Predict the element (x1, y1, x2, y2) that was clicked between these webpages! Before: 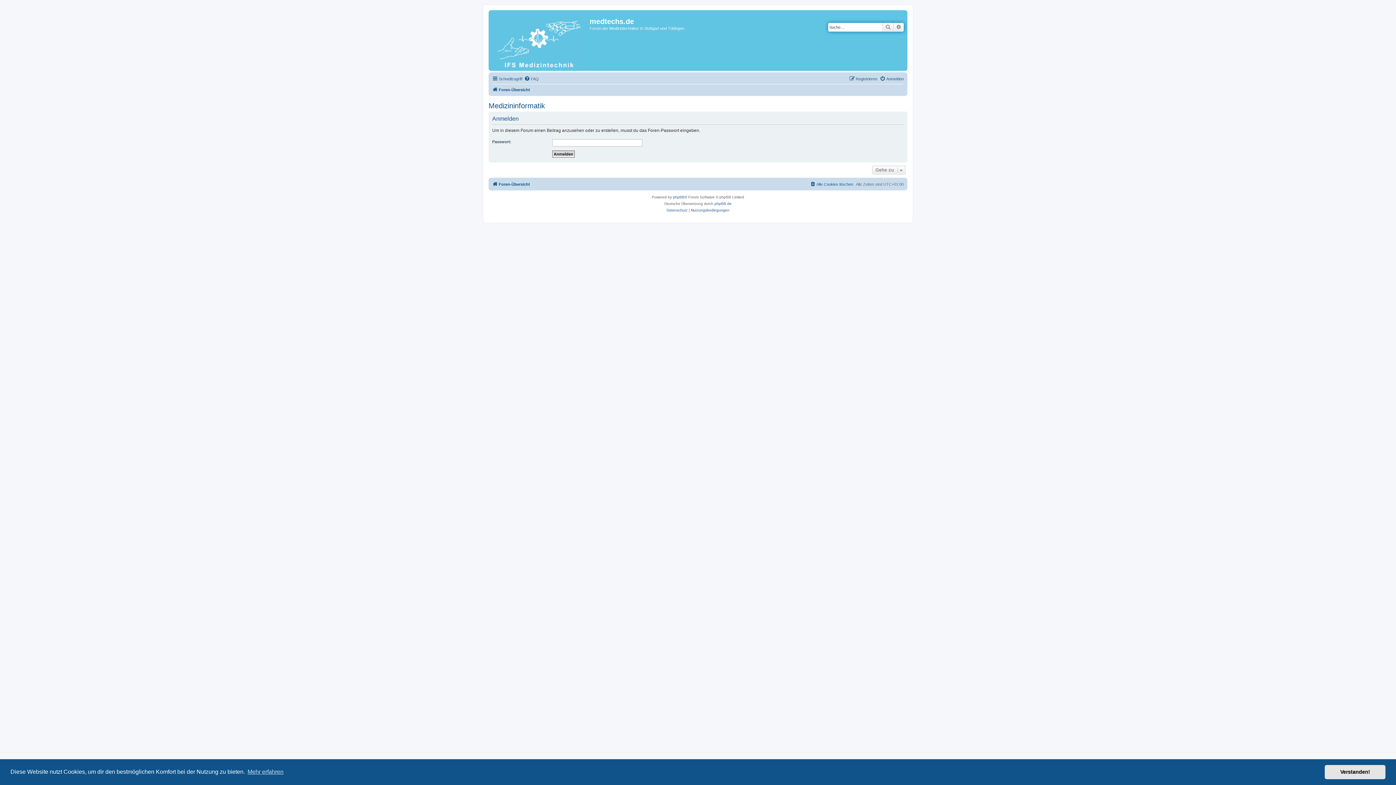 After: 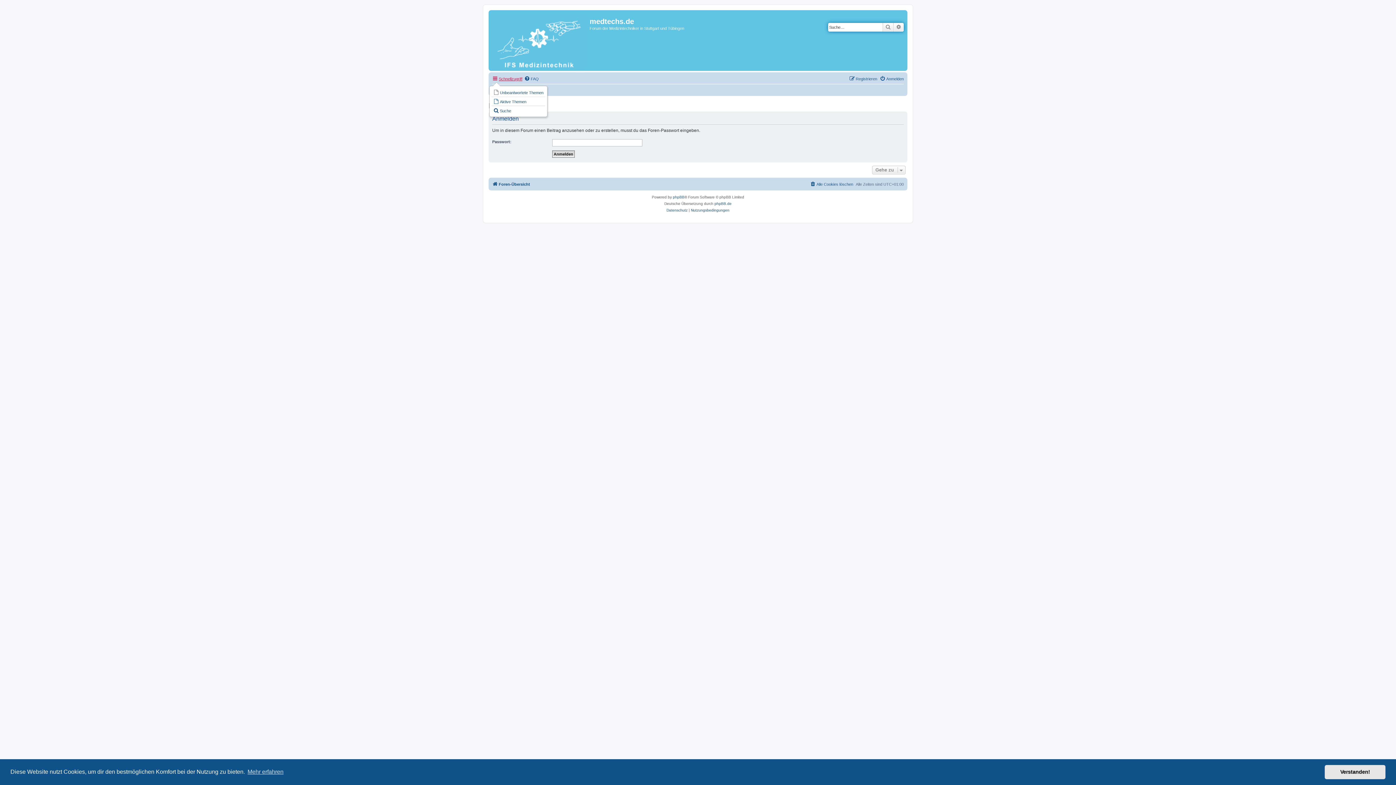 Action: label: Schnellzugriff bbox: (492, 74, 522, 83)